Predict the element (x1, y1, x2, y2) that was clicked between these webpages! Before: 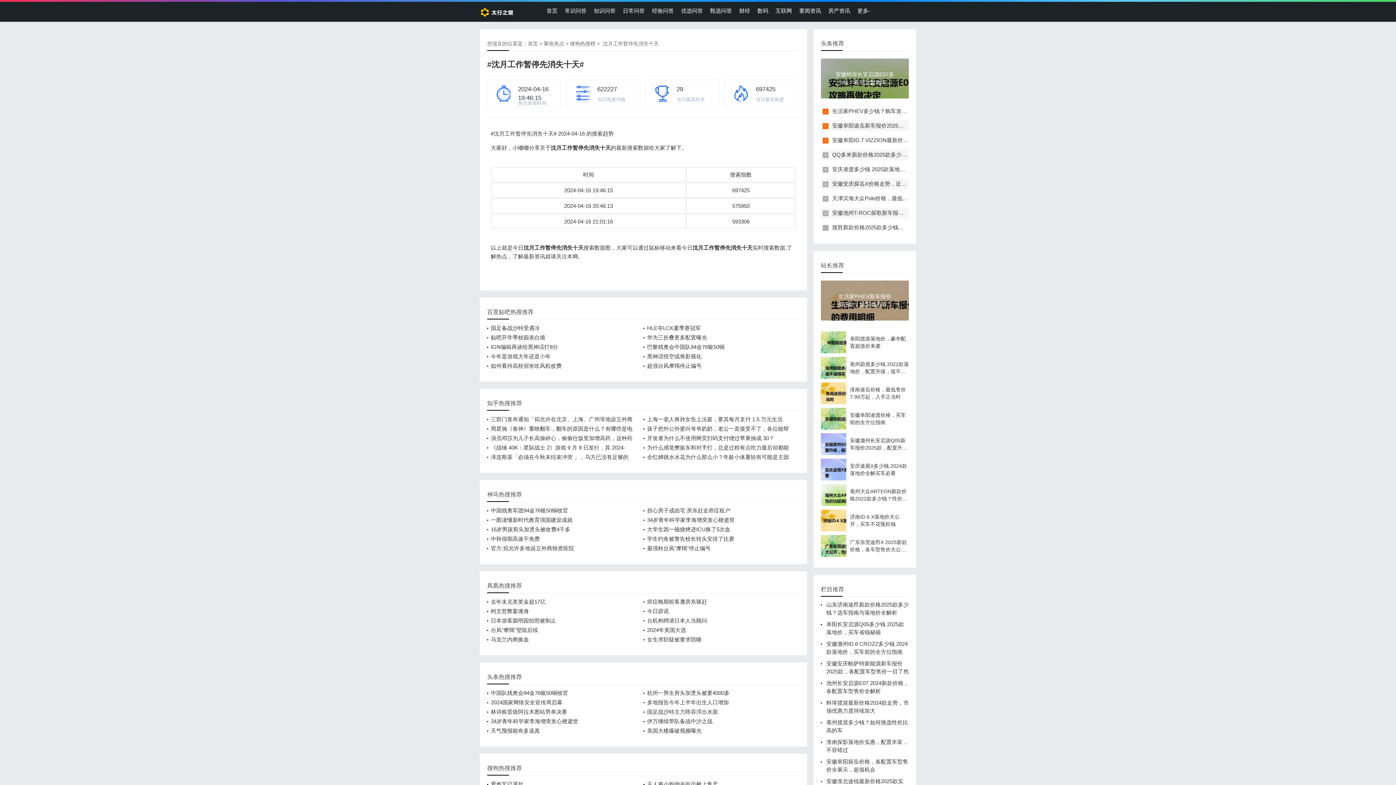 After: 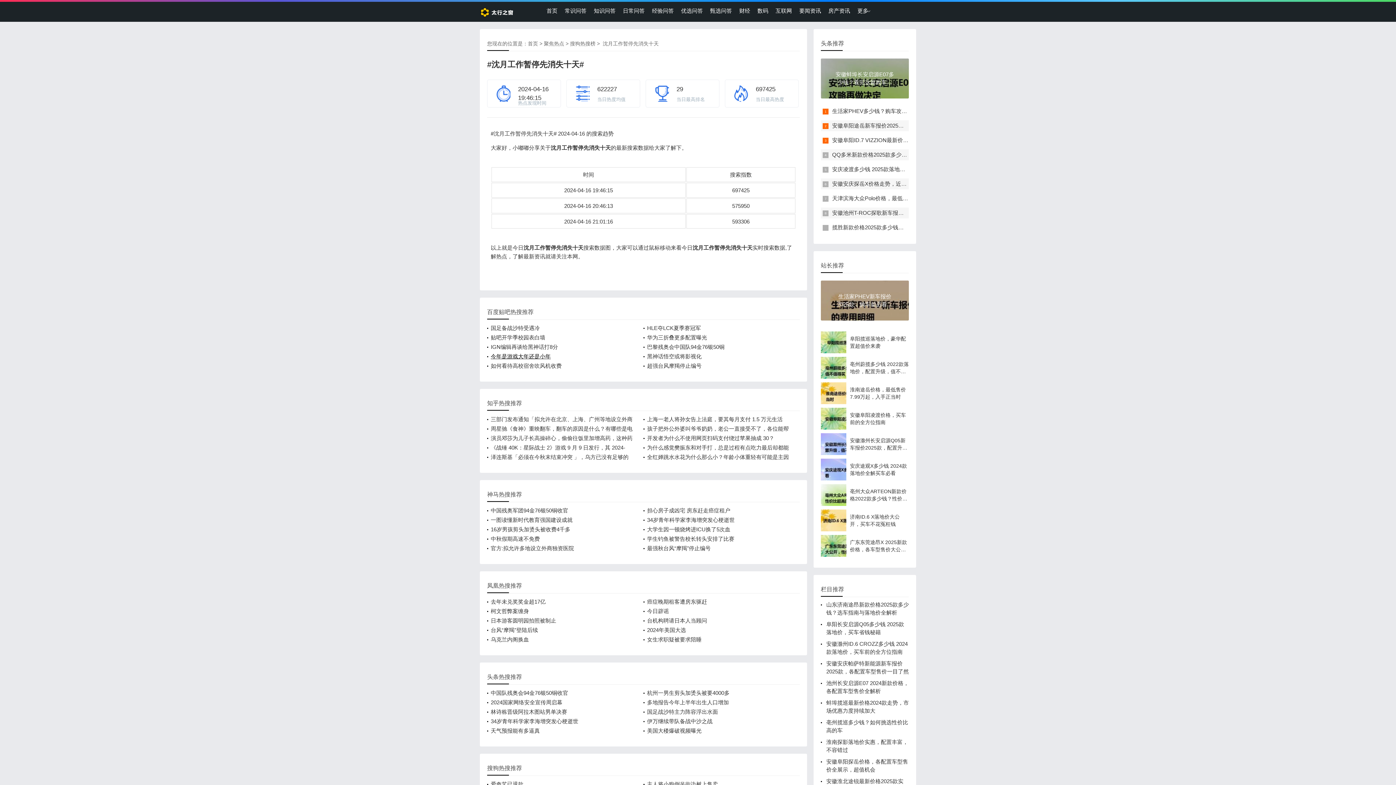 Action: label: 今年是游戏大年还是小年 bbox: (487, 352, 632, 361)